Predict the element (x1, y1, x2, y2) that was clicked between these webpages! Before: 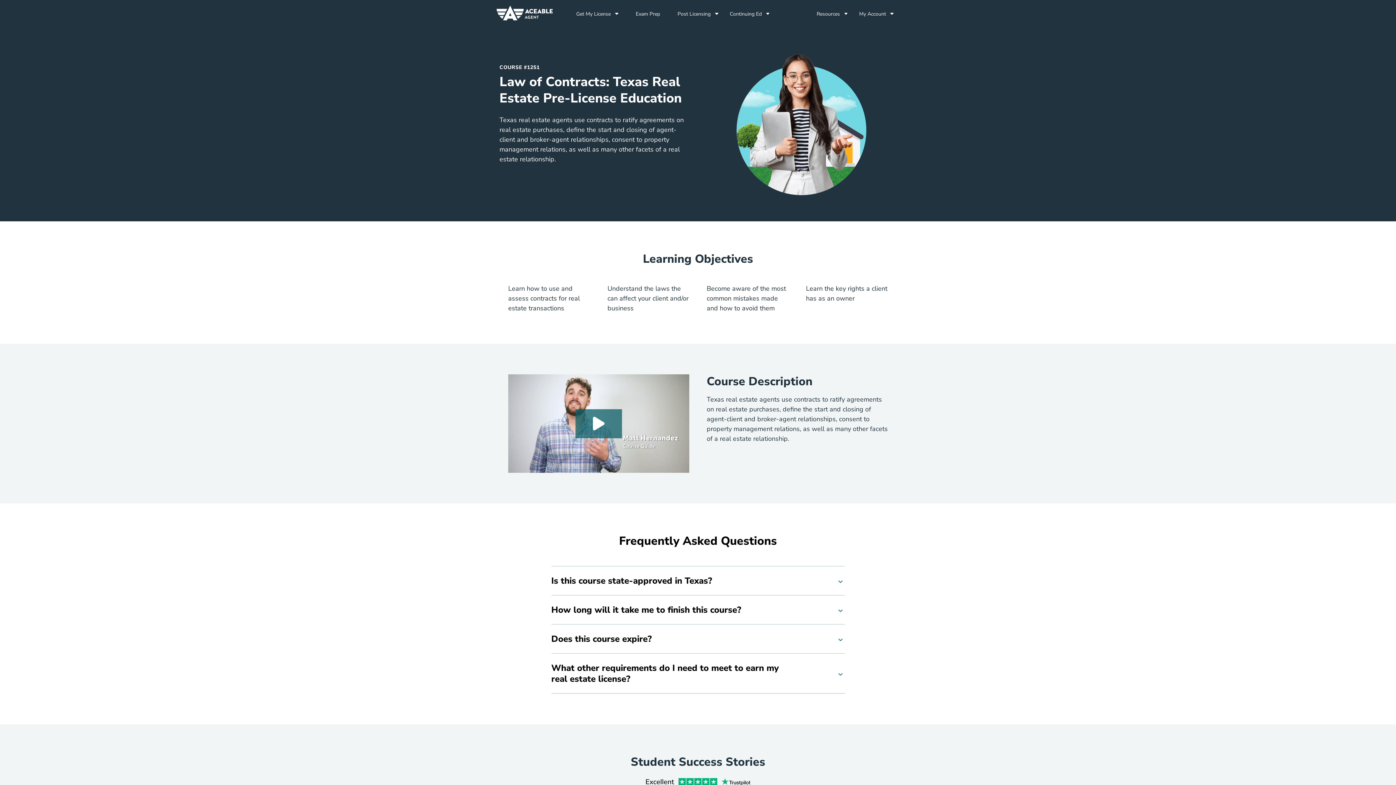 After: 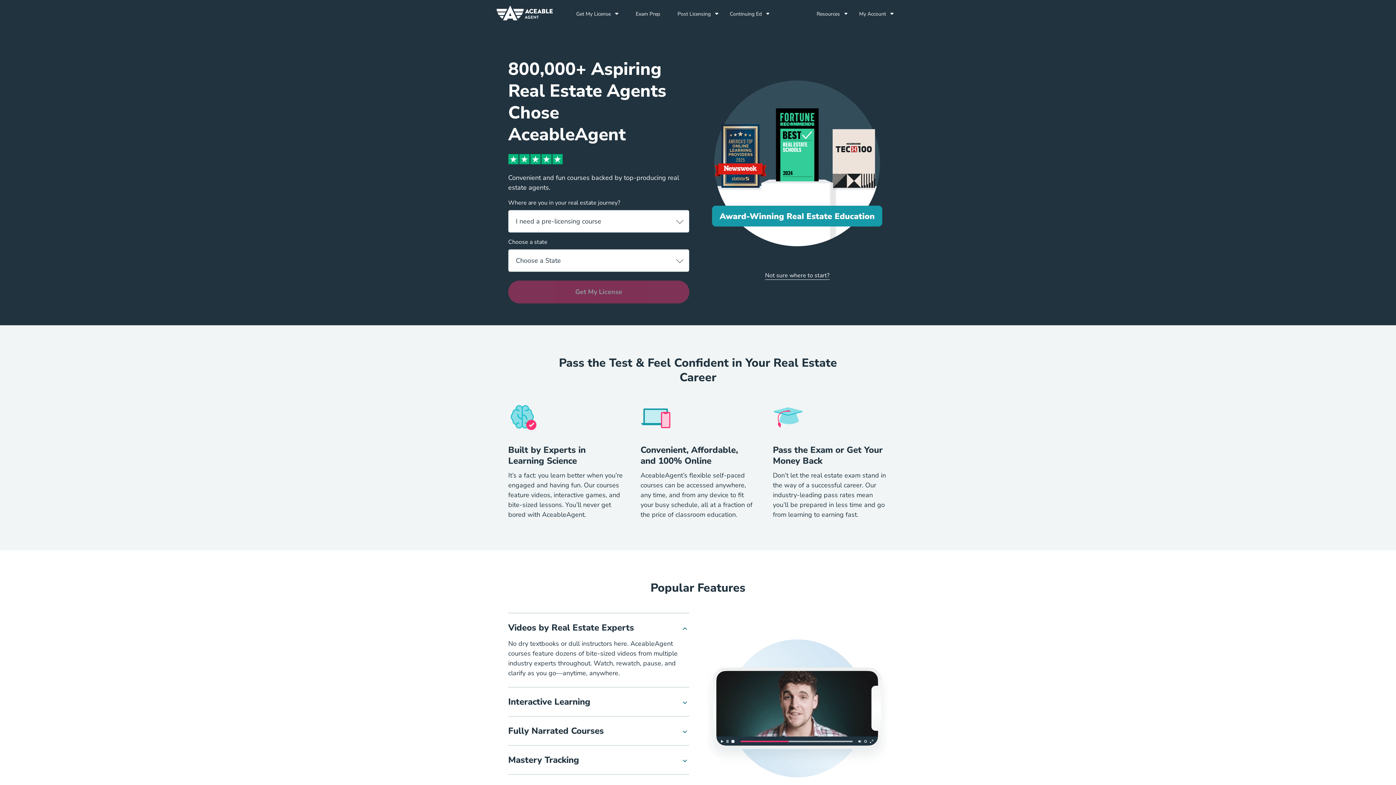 Action: bbox: (496, 5, 558, 21) label: Home